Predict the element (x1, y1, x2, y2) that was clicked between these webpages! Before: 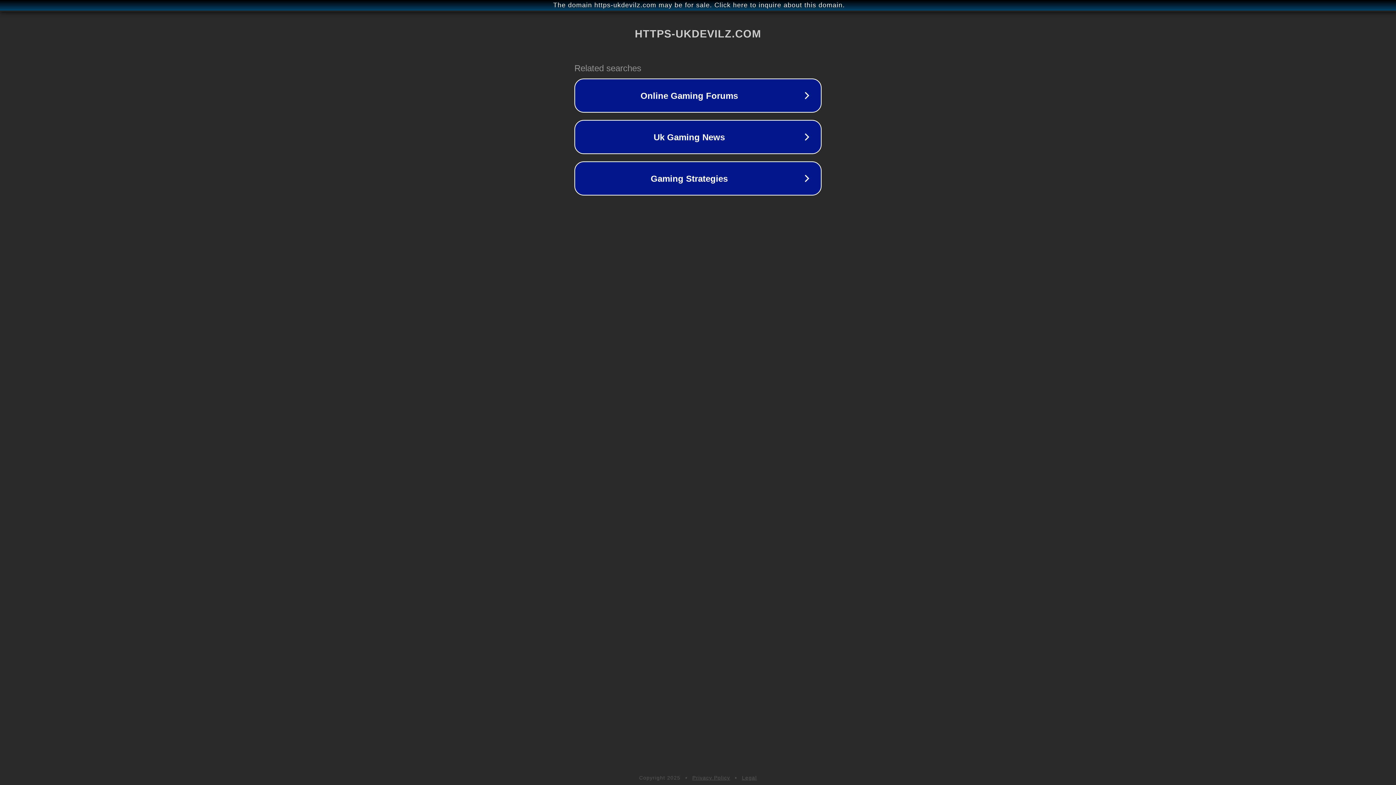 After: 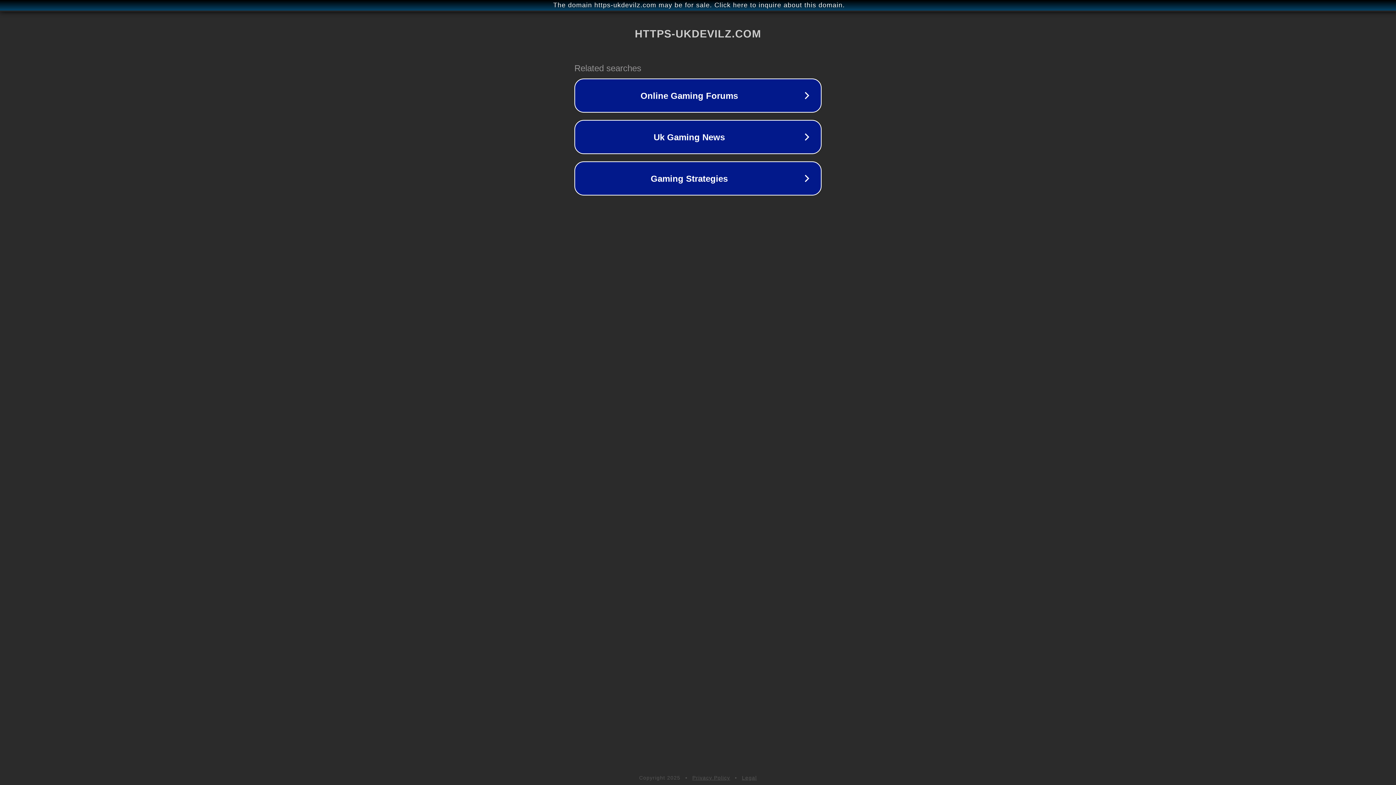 Action: label: Privacy Policy bbox: (692, 775, 730, 781)